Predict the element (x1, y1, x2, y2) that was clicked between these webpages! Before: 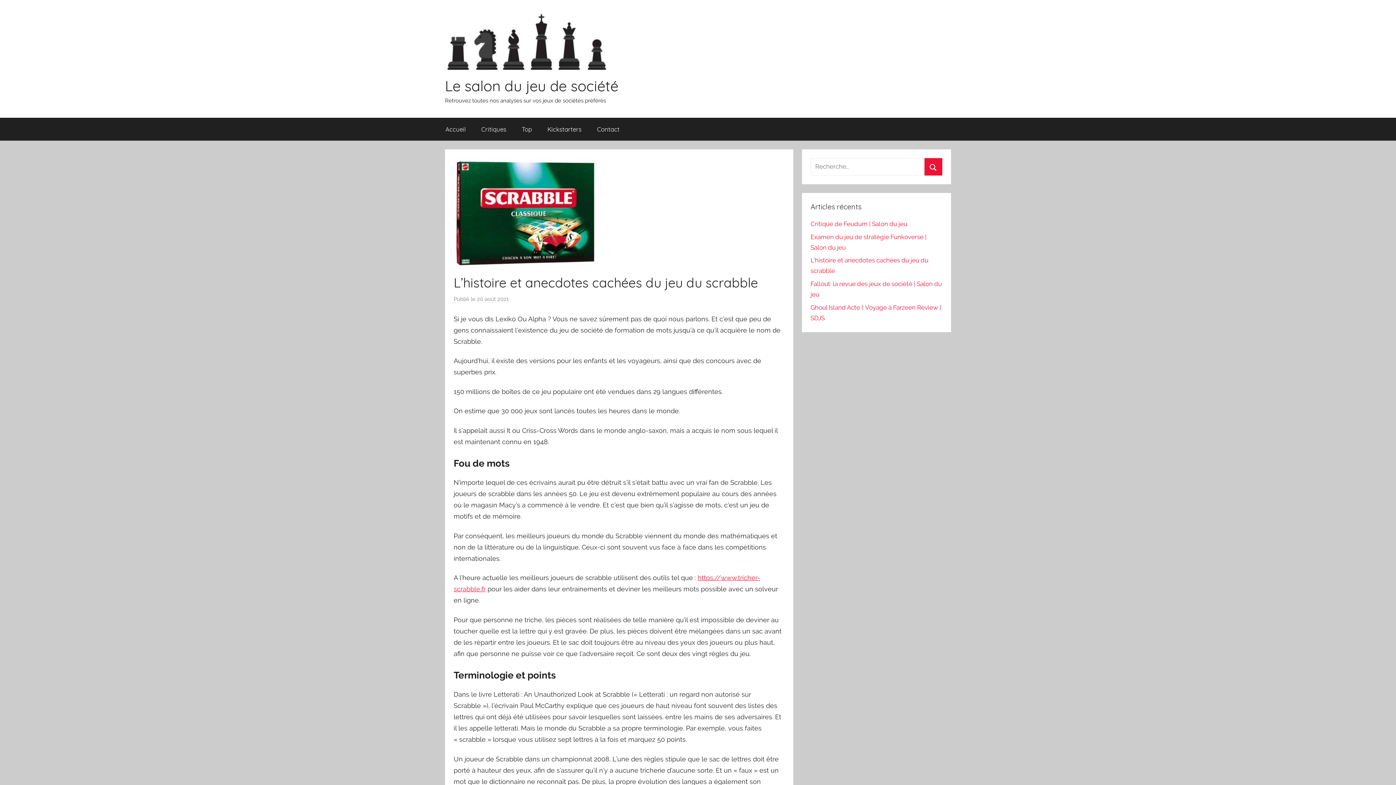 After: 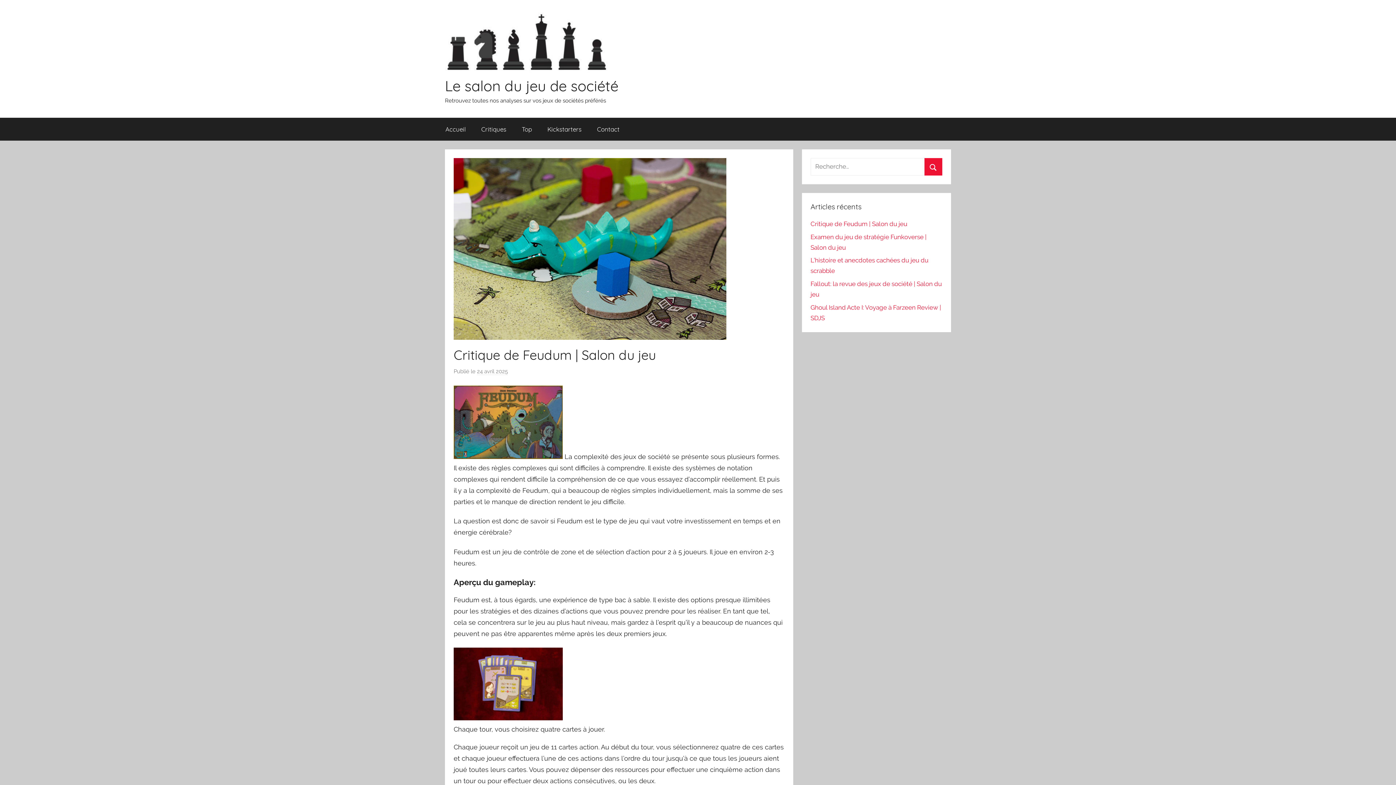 Action: bbox: (810, 220, 907, 227) label: Critique de Feudum | Salon du jeu